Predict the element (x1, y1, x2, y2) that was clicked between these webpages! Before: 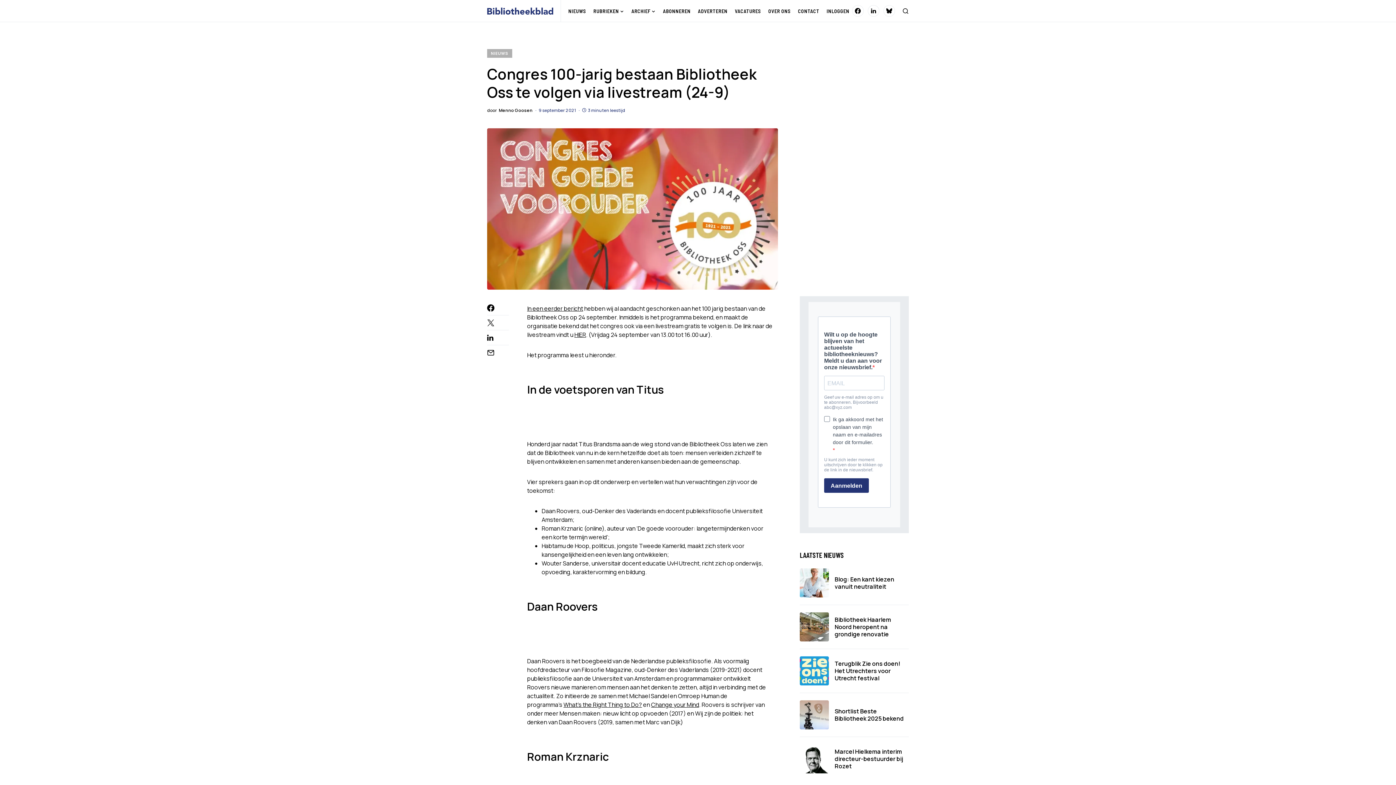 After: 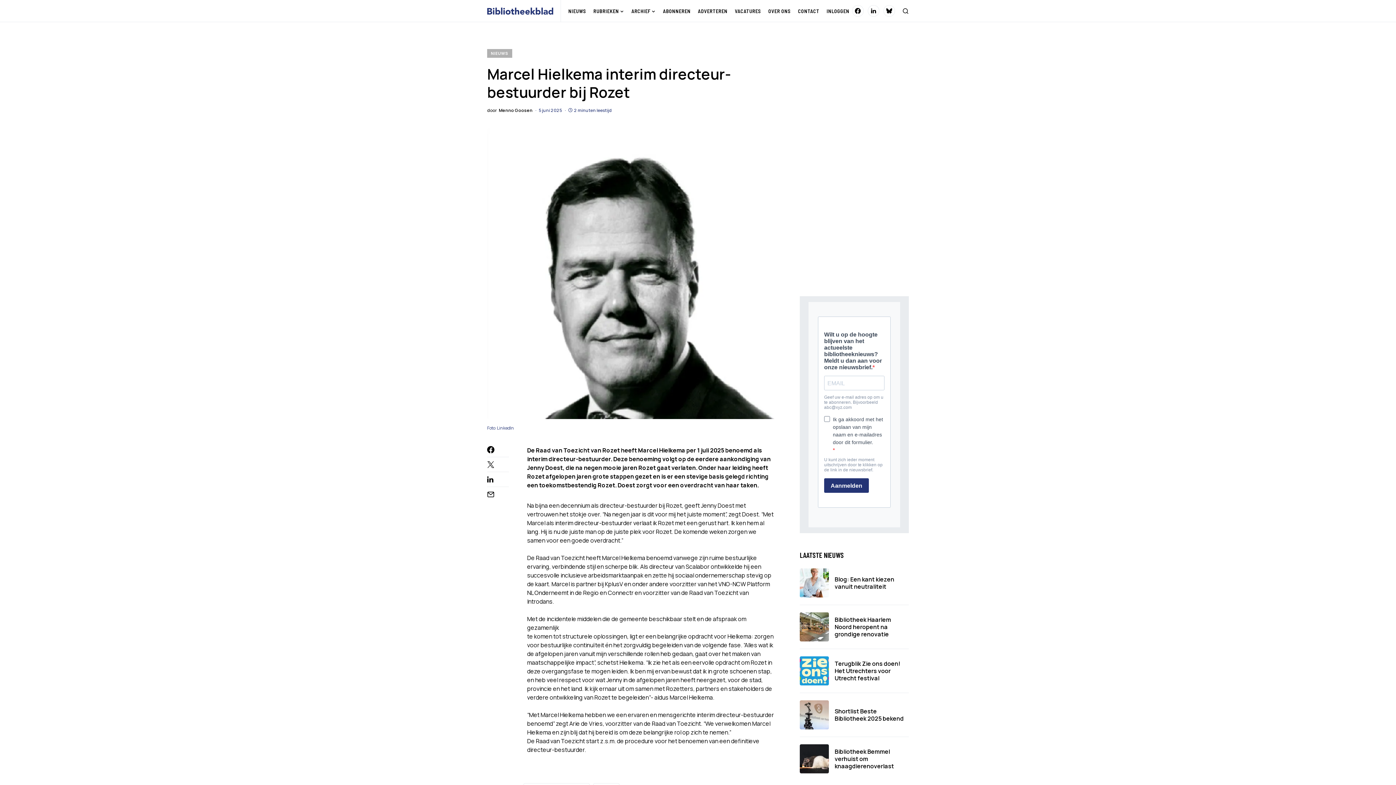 Action: bbox: (834, 748, 903, 770) label: Marcel Hielkema interim directeur-bestuurder bij Rozet